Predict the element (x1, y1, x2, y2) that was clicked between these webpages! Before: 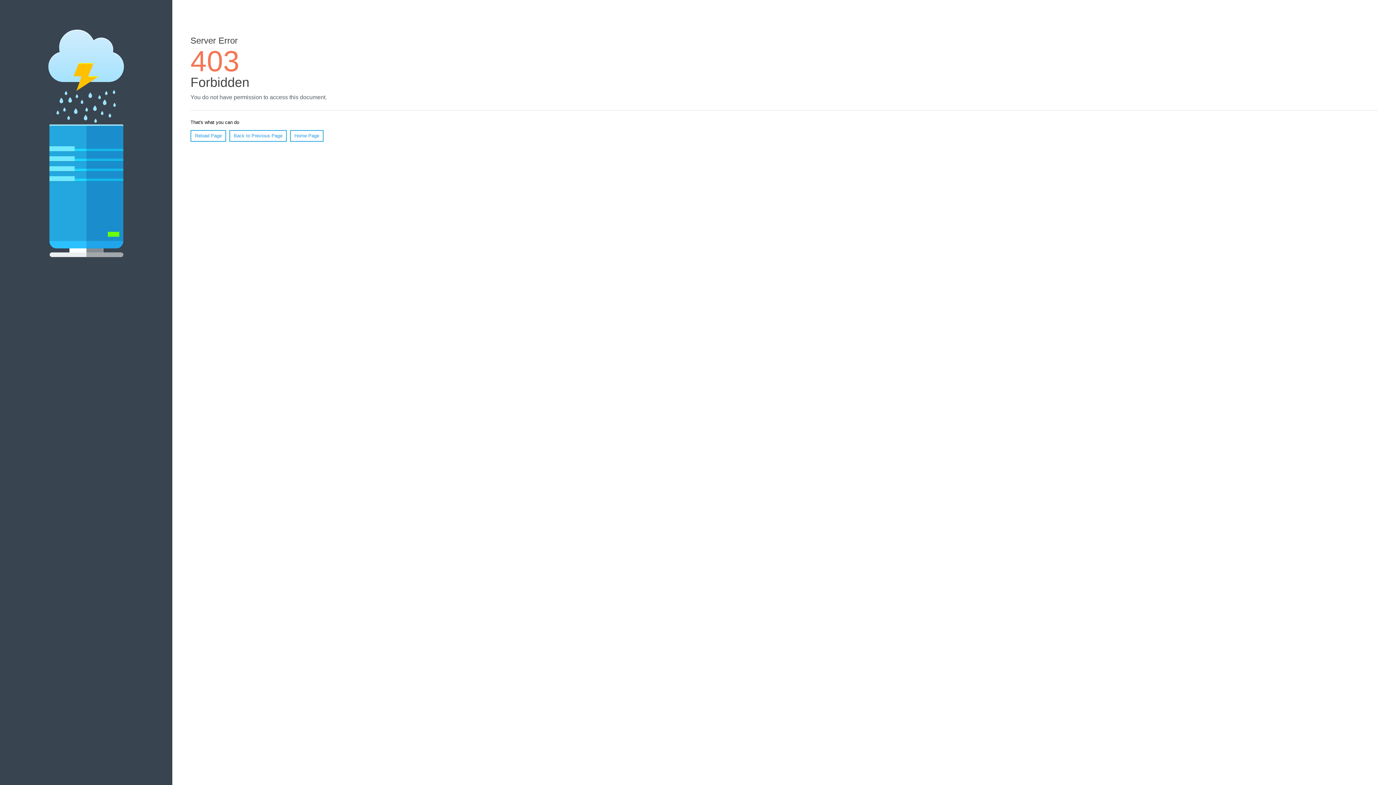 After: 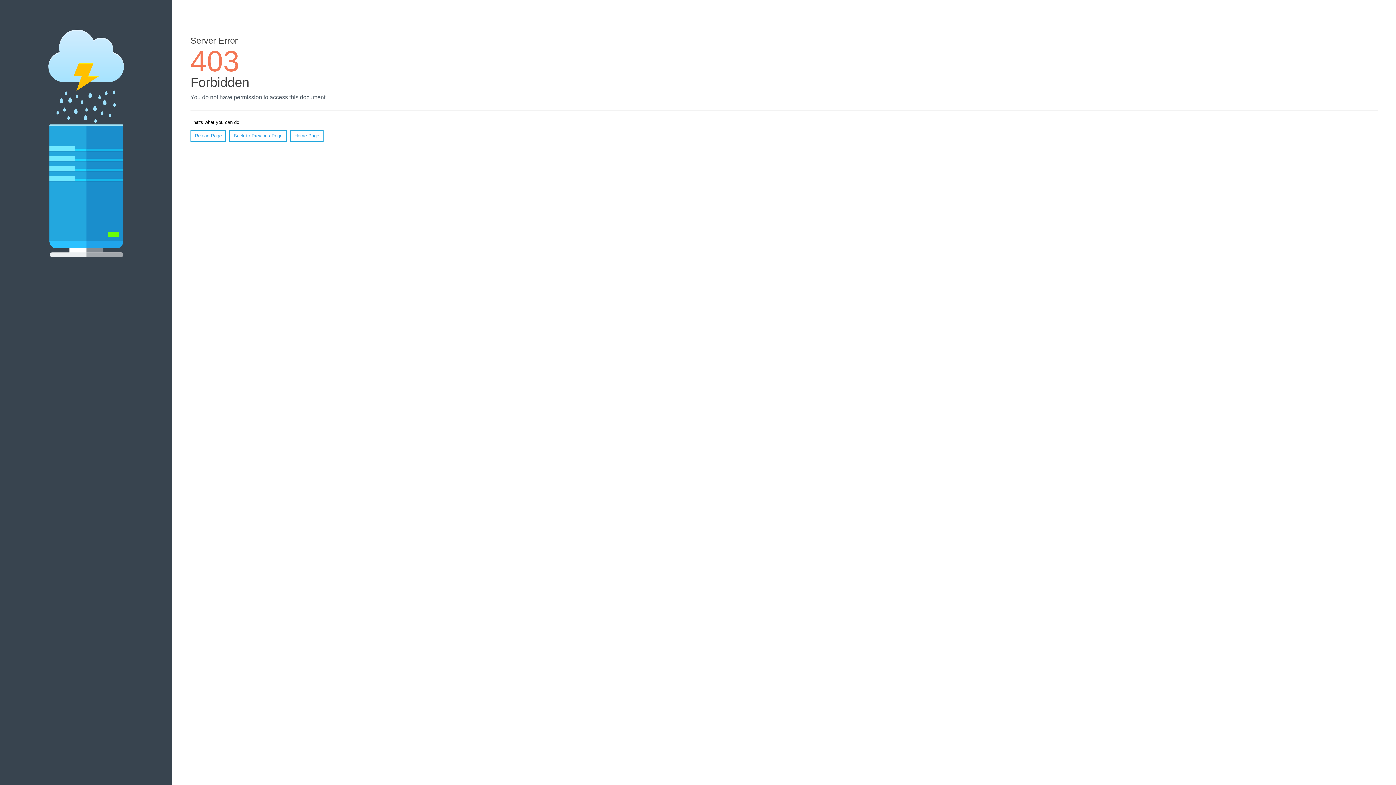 Action: label: Home Page bbox: (290, 130, 323, 141)